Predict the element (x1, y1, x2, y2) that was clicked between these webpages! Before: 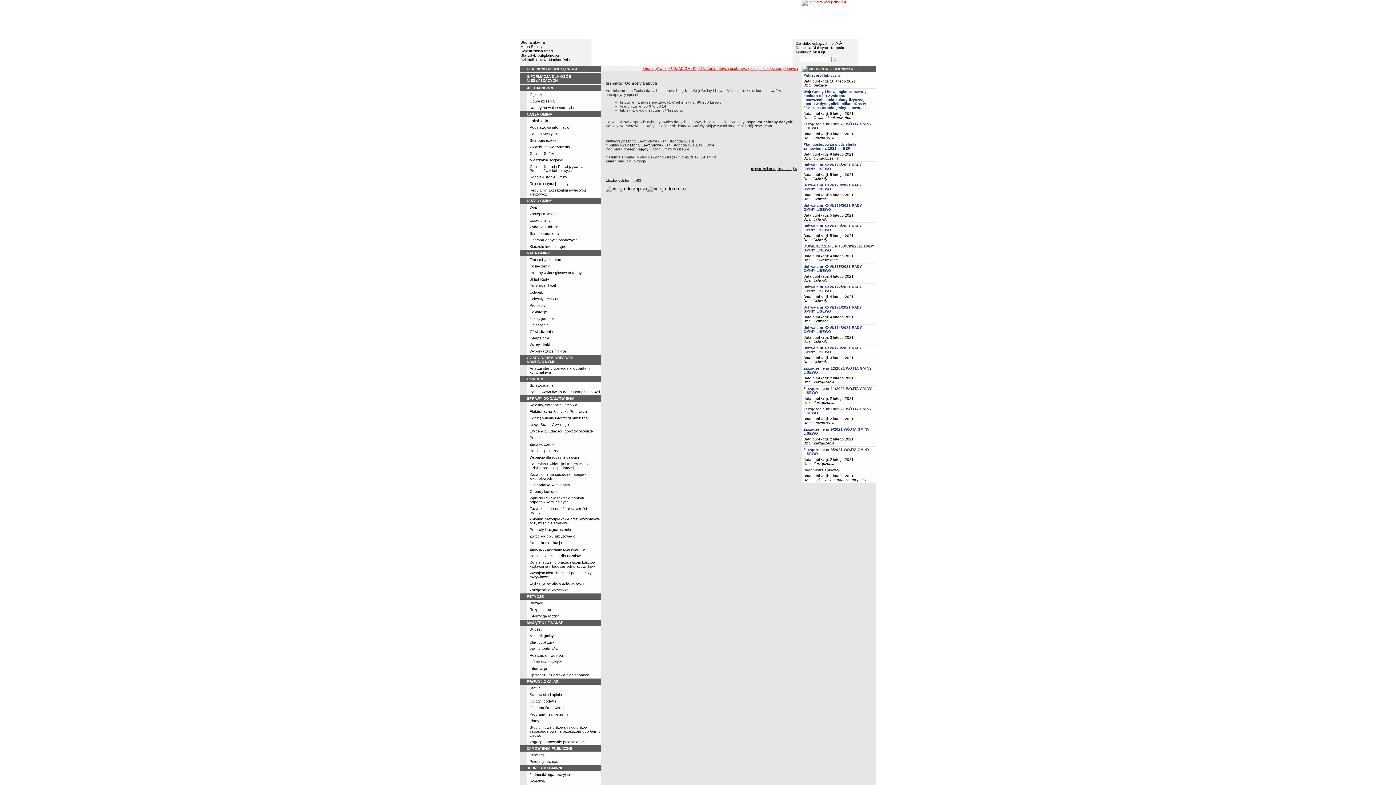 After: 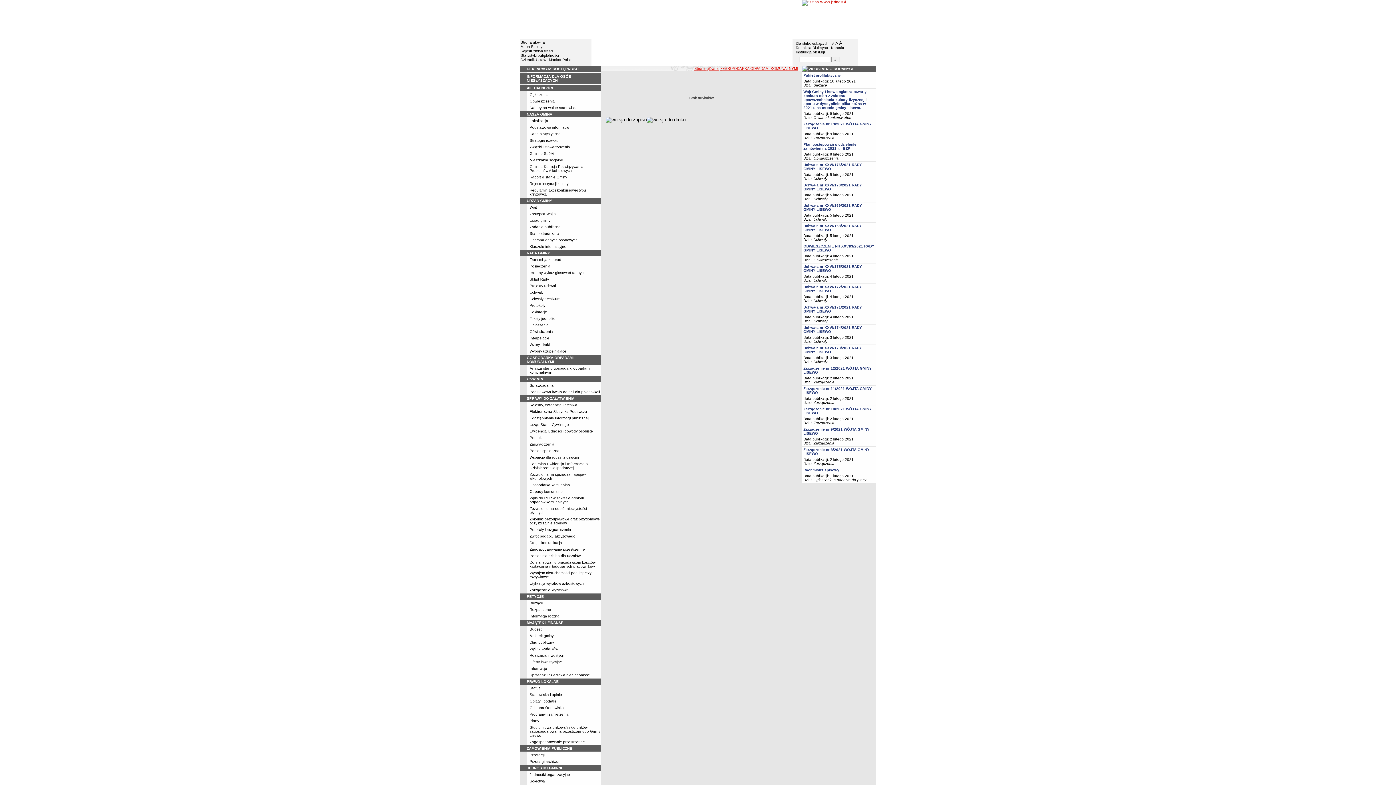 Action: label: GOSPODARKA ODPADAMI KOMUNALNYMI bbox: (526, 356, 573, 364)